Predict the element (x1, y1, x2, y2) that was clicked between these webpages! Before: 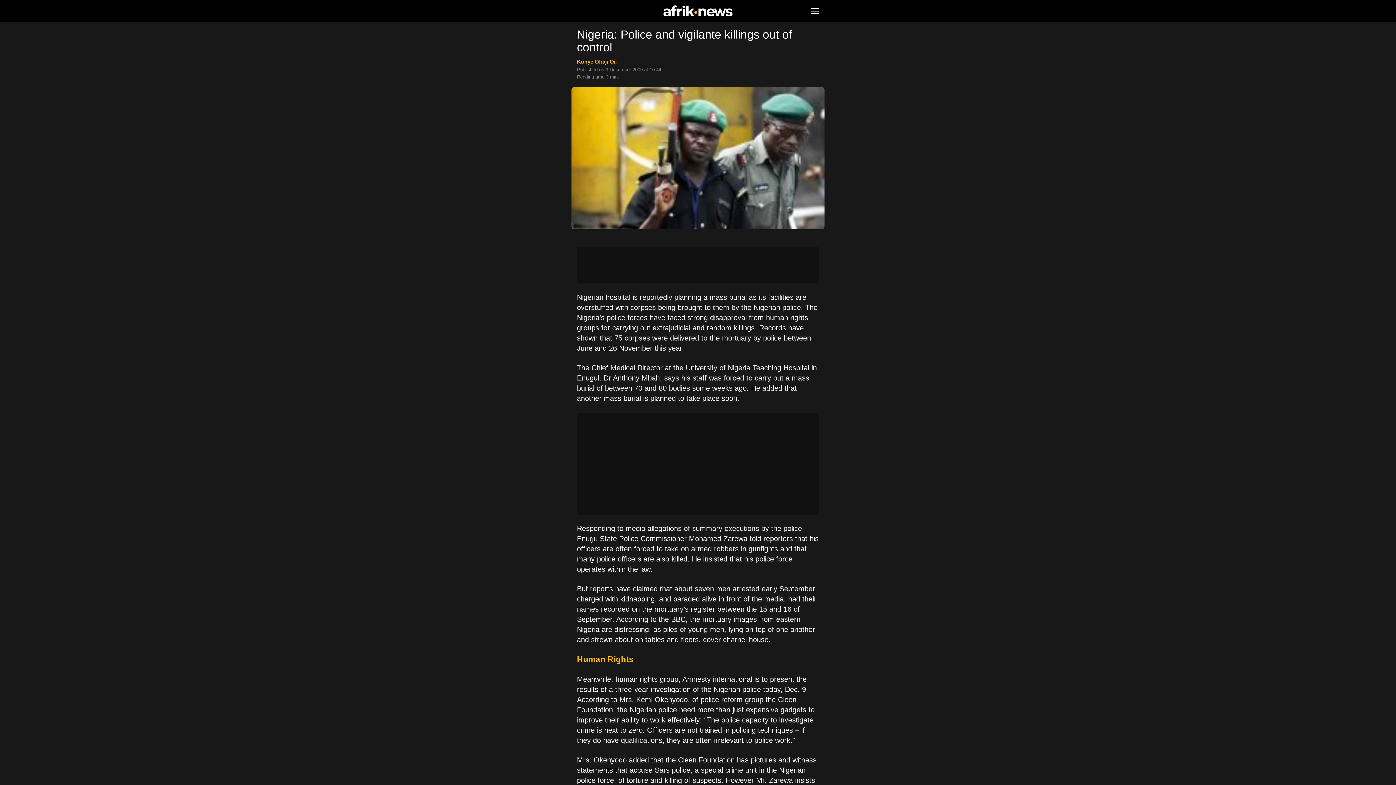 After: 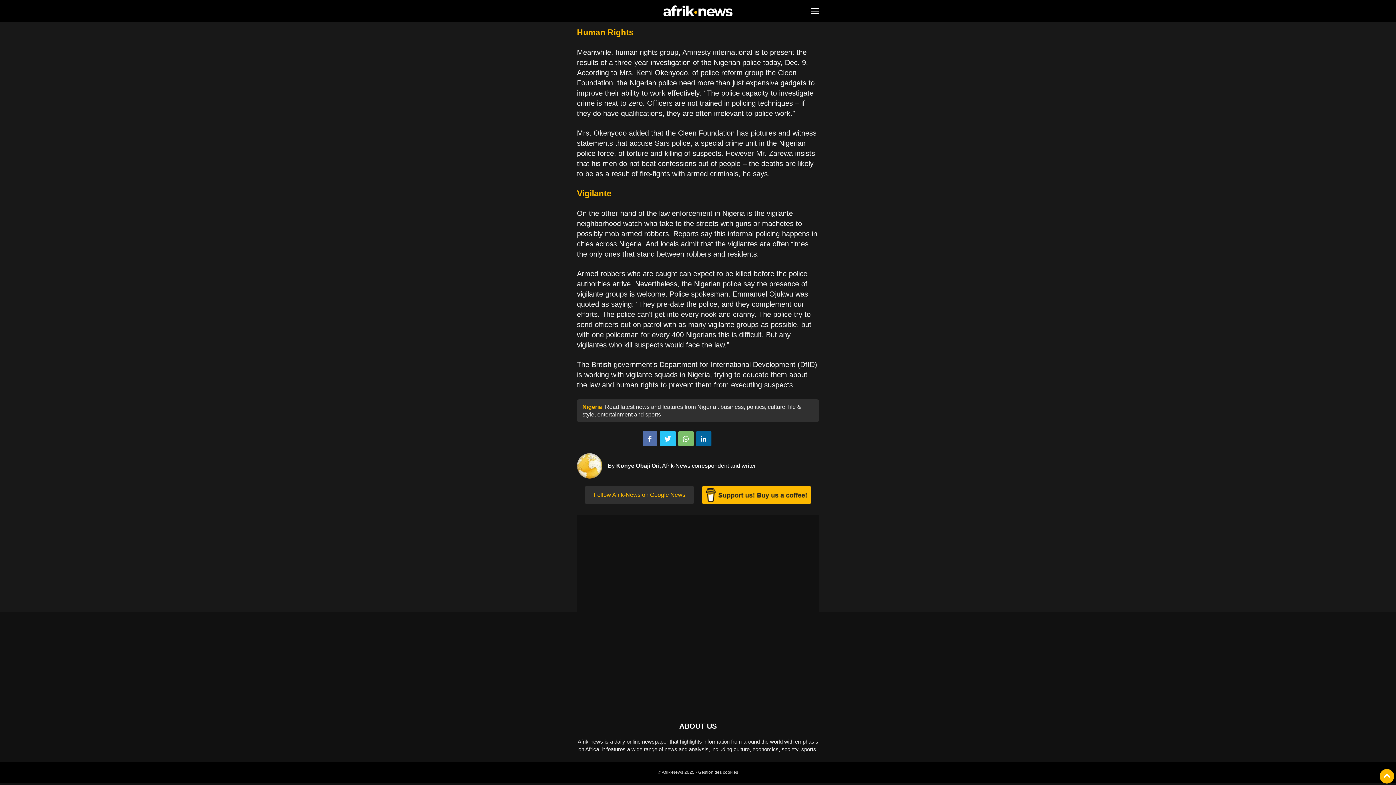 Action: bbox: (577, 58, 617, 64) label: Konye Obaji Ori